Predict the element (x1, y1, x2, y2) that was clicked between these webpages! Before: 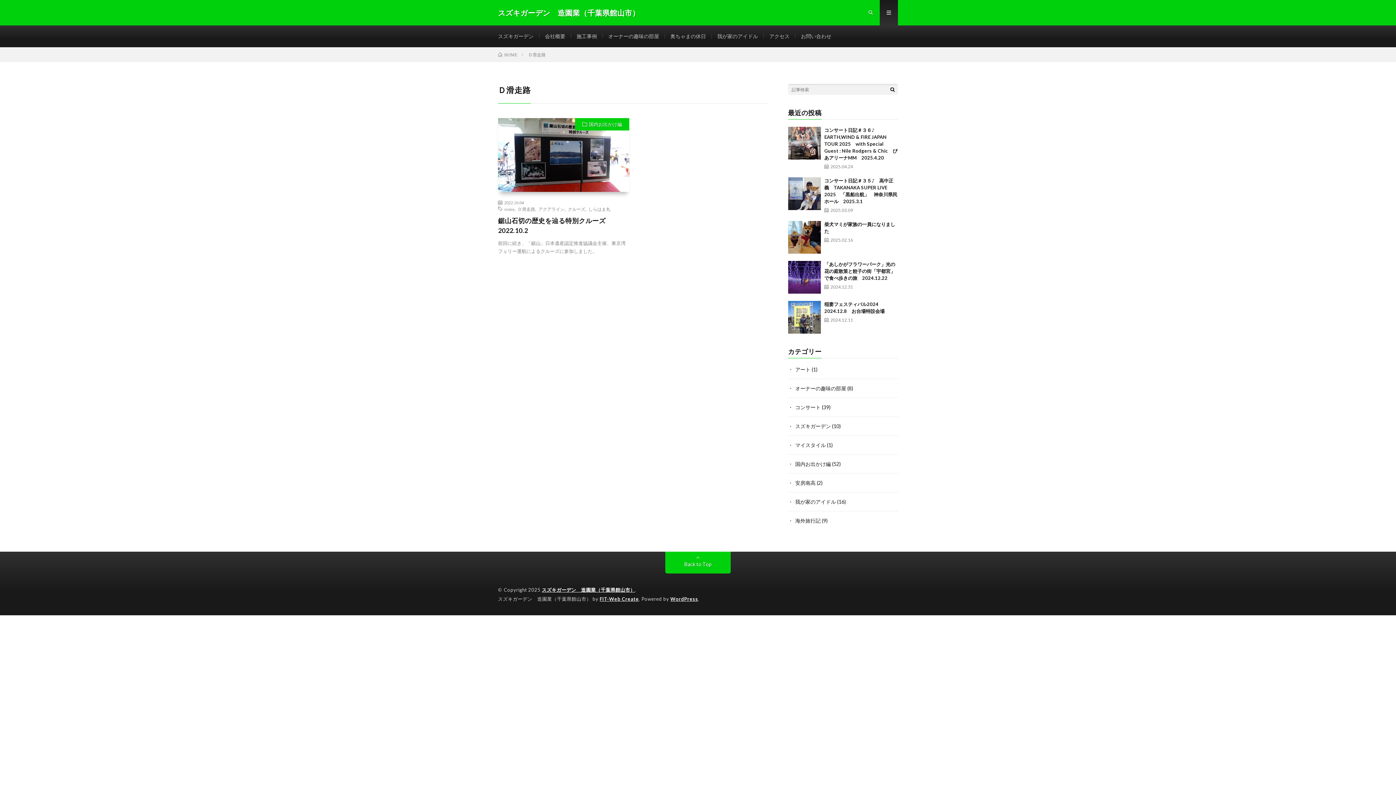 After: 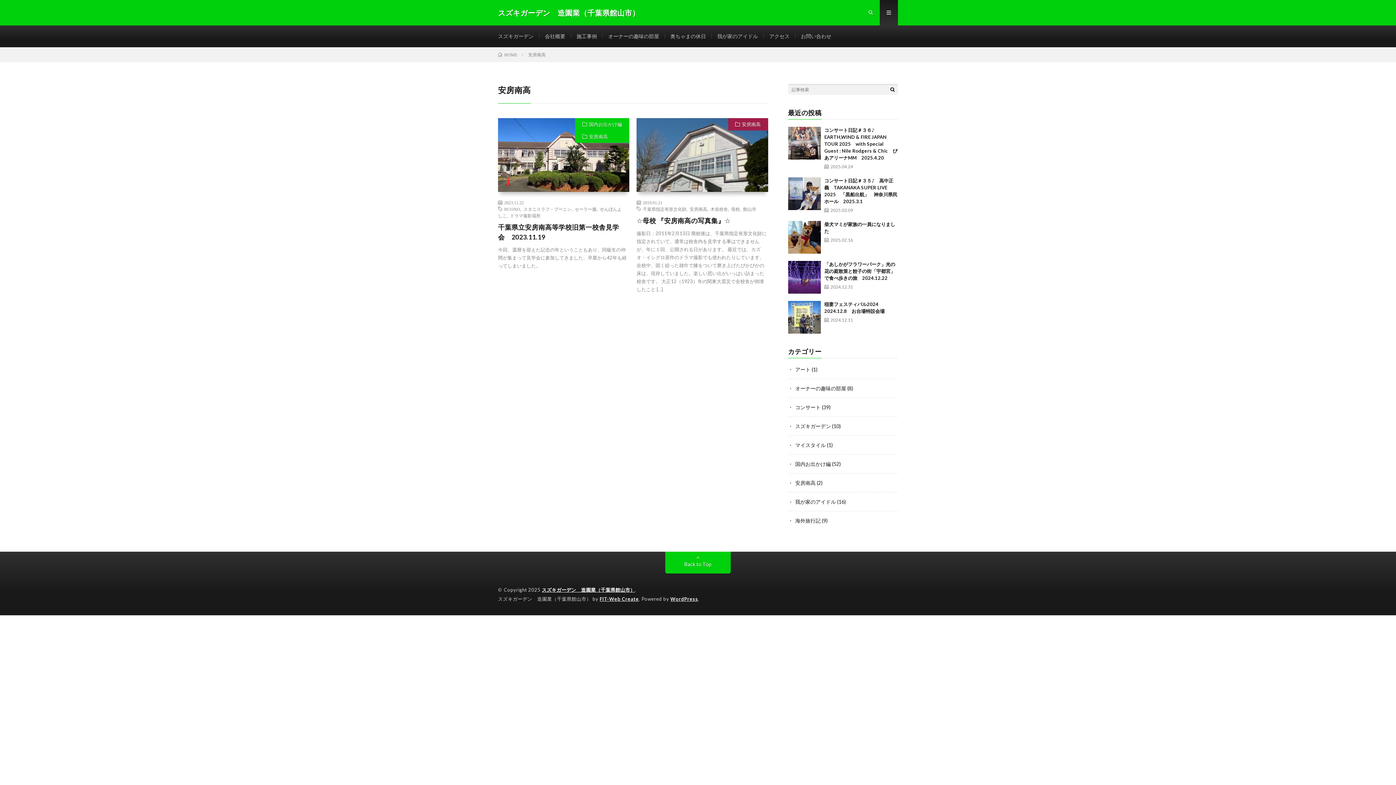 Action: label: 安房南高 bbox: (795, 480, 815, 486)